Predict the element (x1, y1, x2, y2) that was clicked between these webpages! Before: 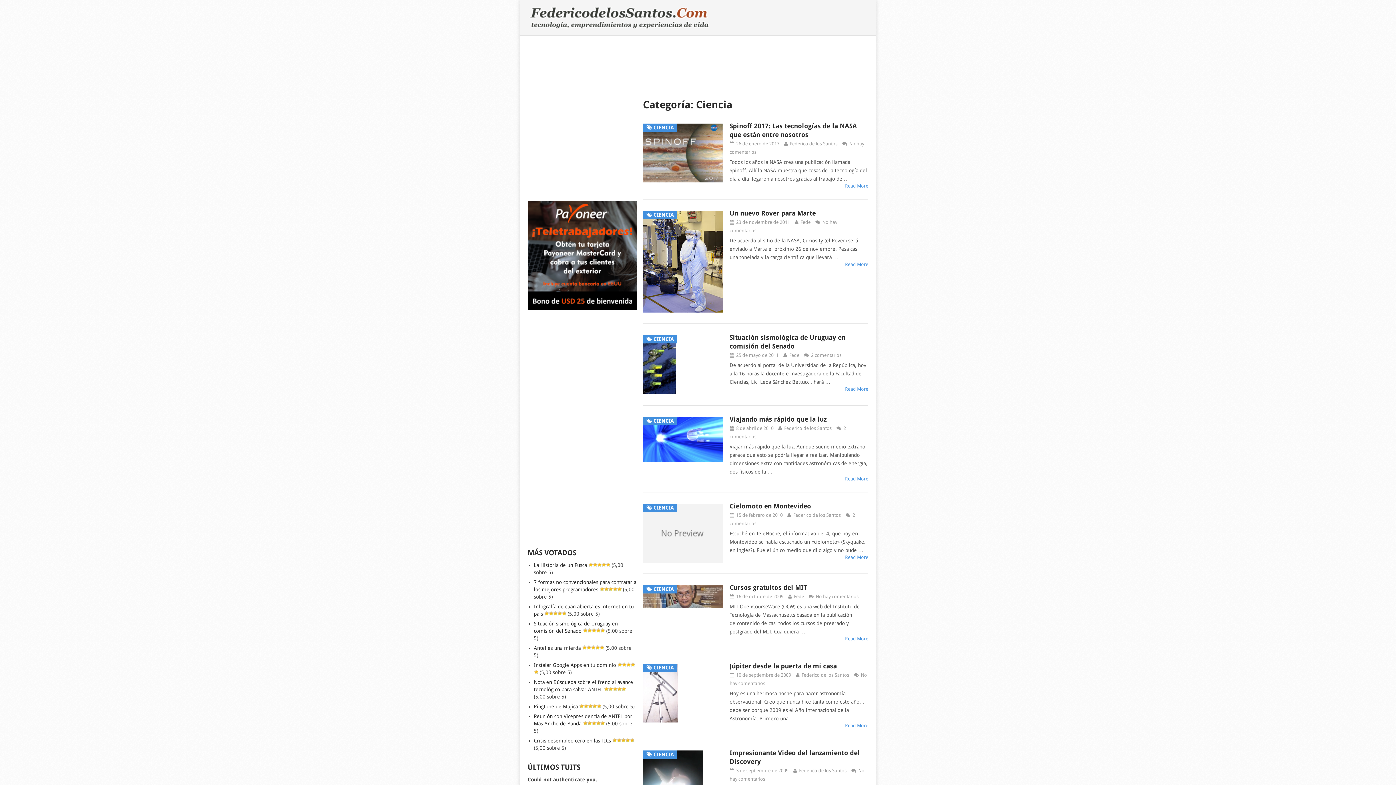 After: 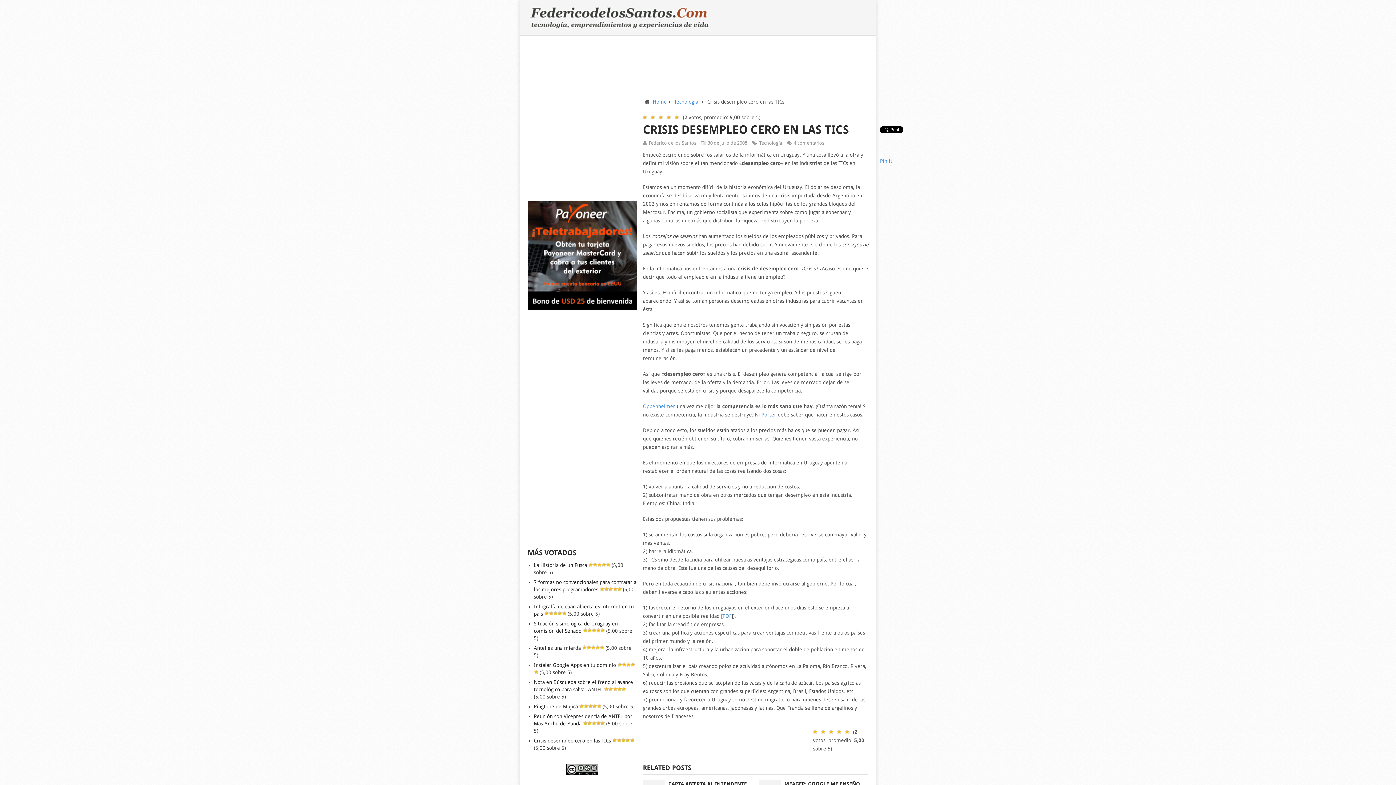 Action: label: Crisis desempleo cero en las TICs bbox: (534, 738, 611, 744)